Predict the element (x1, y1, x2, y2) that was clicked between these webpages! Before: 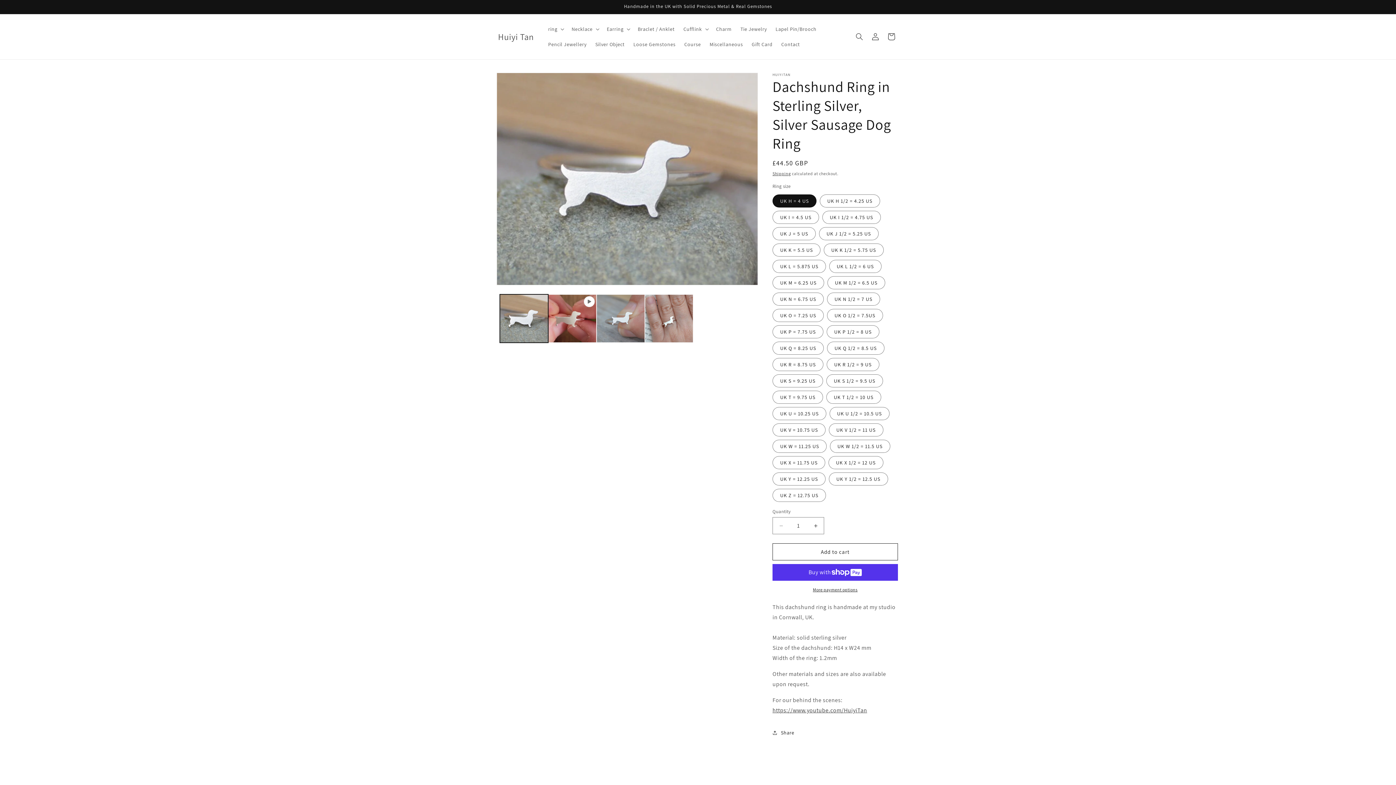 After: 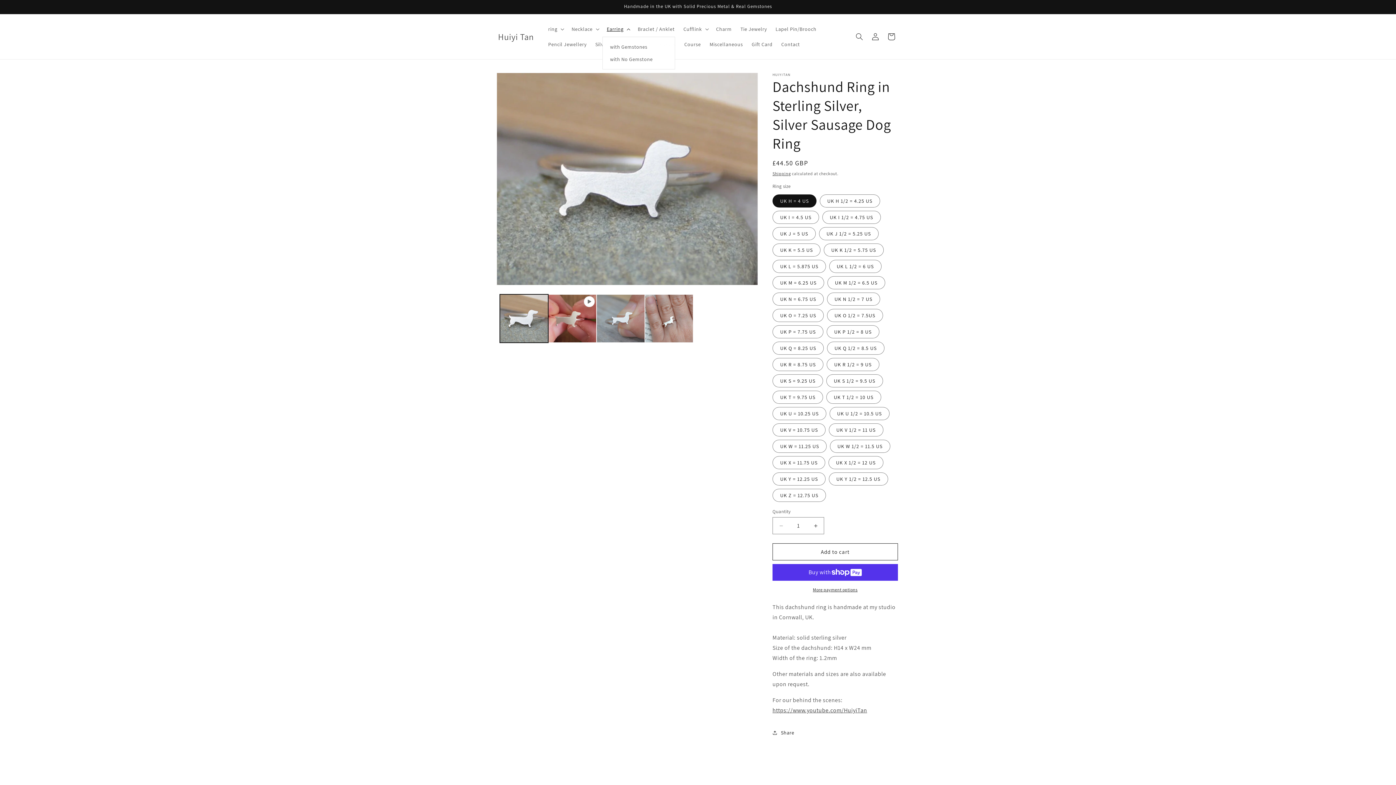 Action: label: Earring bbox: (602, 21, 633, 36)